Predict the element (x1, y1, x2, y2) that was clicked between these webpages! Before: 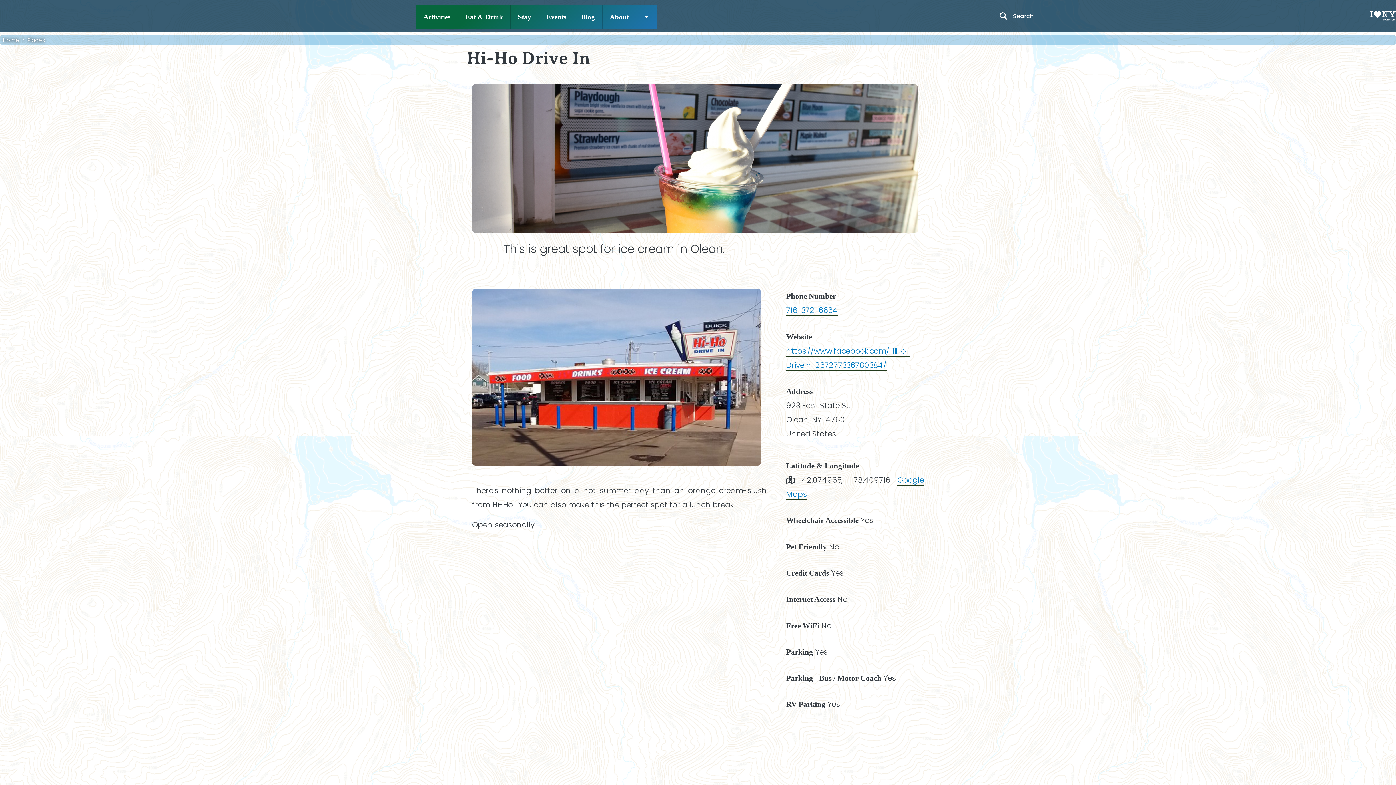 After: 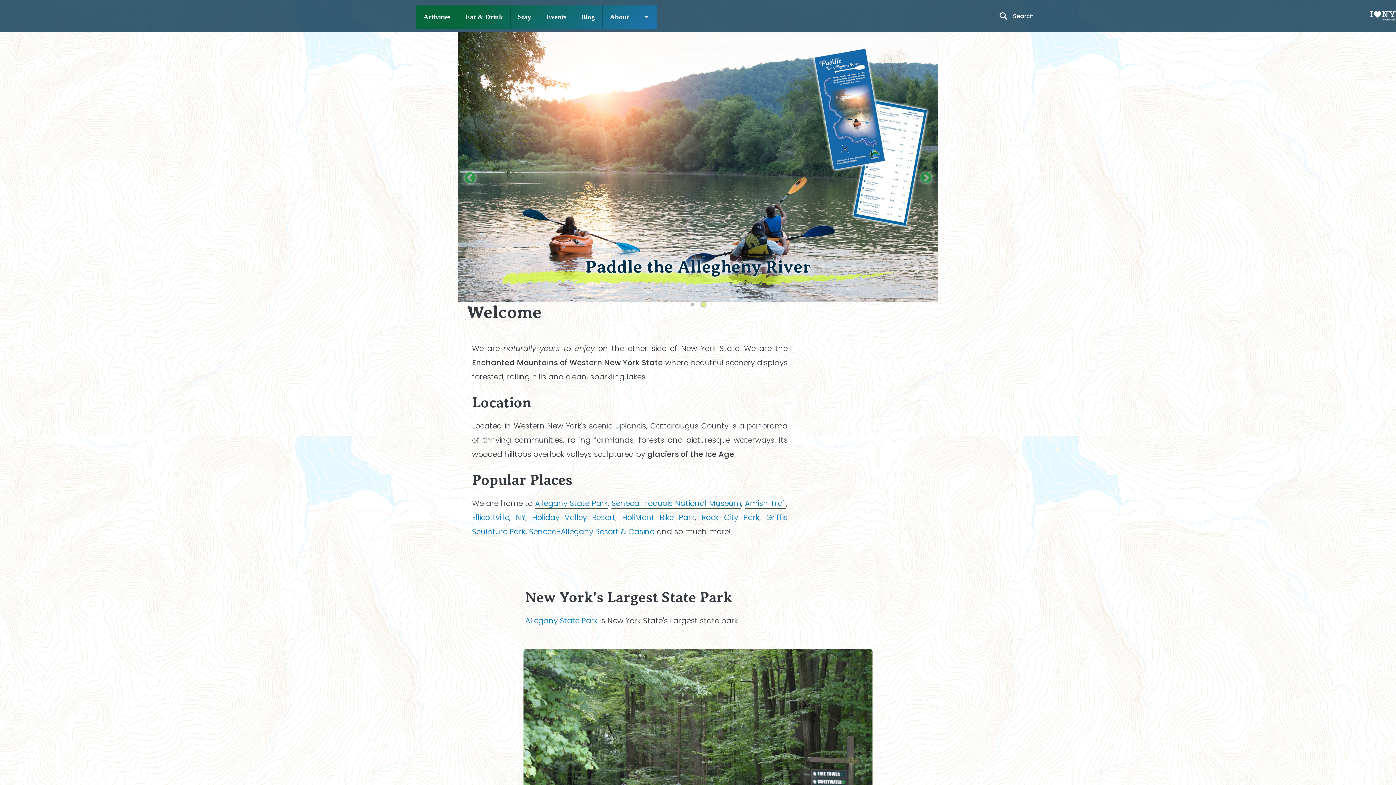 Action: bbox: (0, 14, 64, 17)